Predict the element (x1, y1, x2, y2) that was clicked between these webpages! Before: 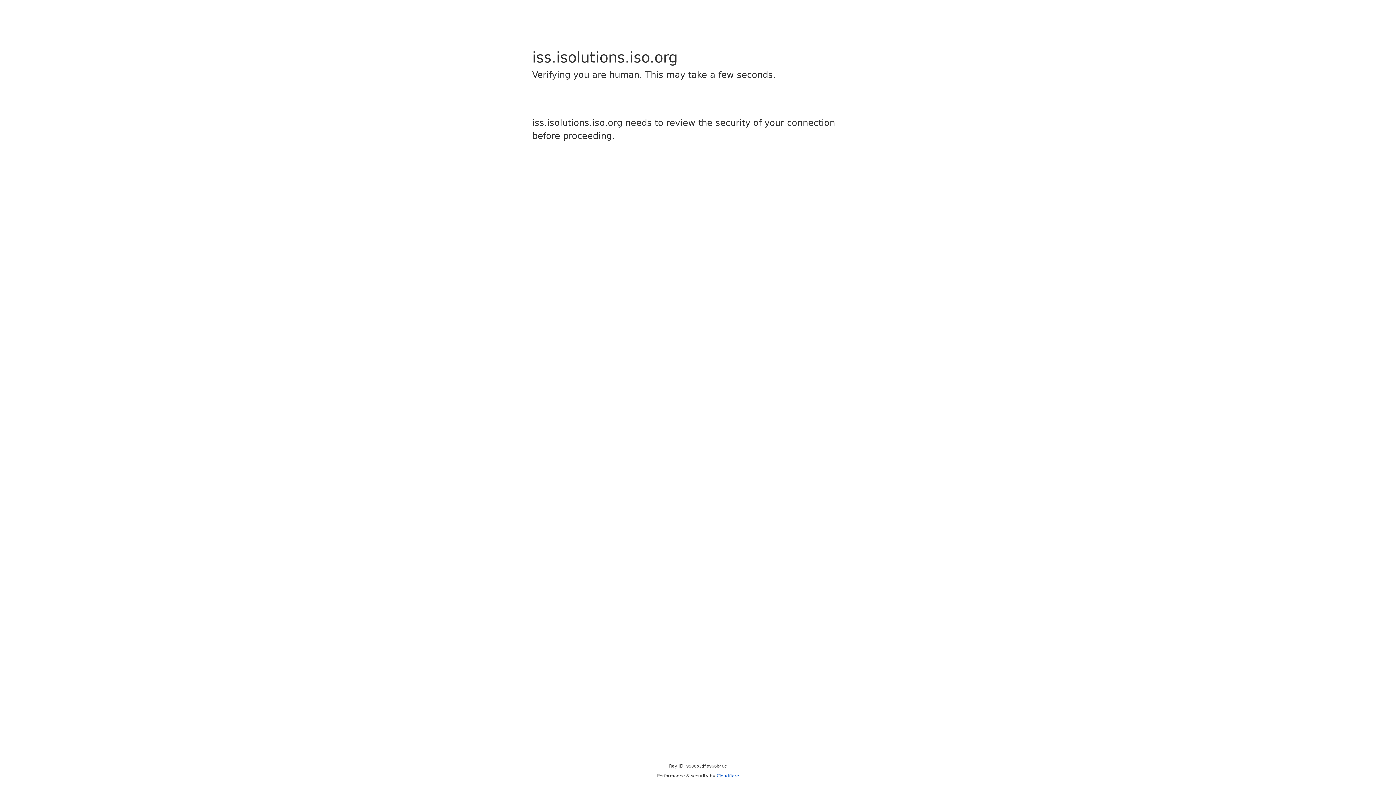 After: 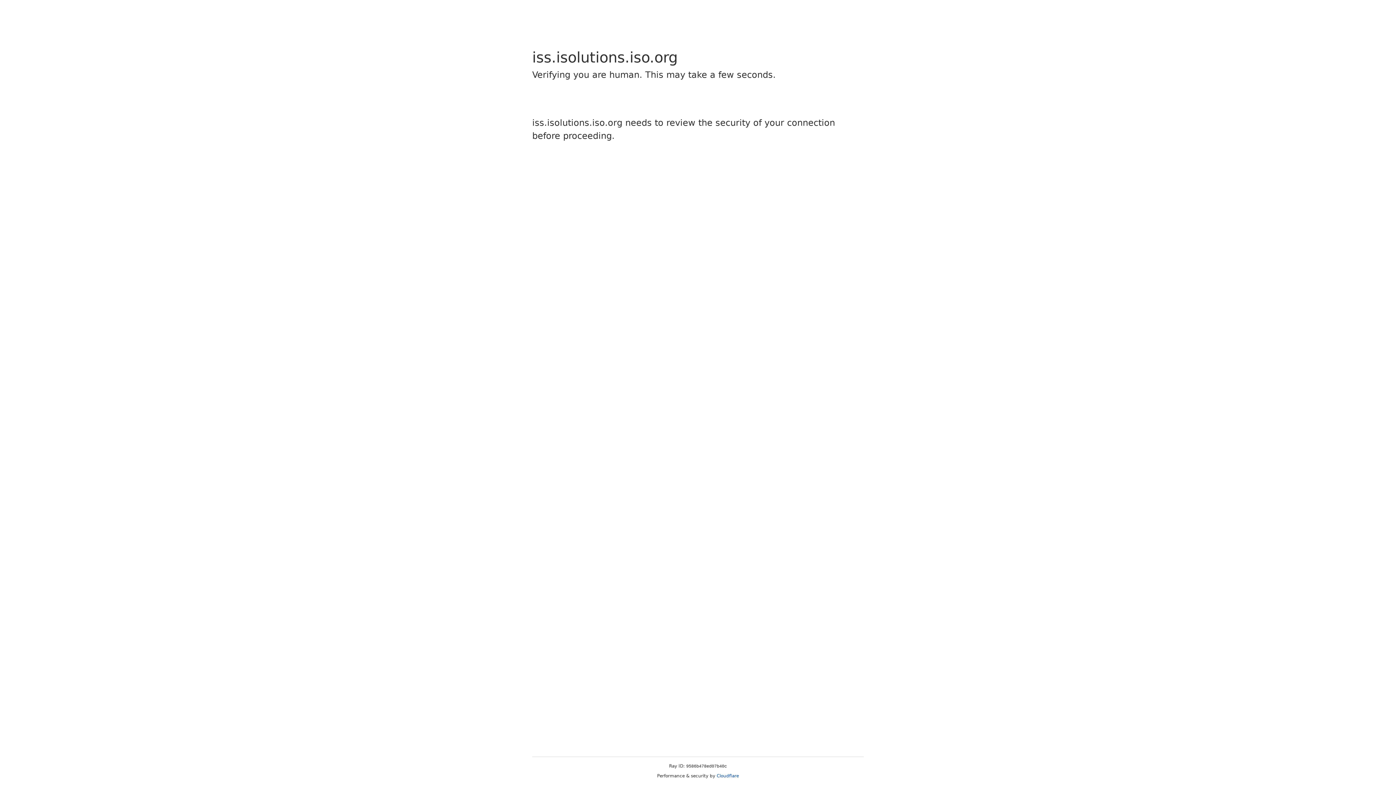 Action: bbox: (716, 773, 739, 778) label: Cloudflare